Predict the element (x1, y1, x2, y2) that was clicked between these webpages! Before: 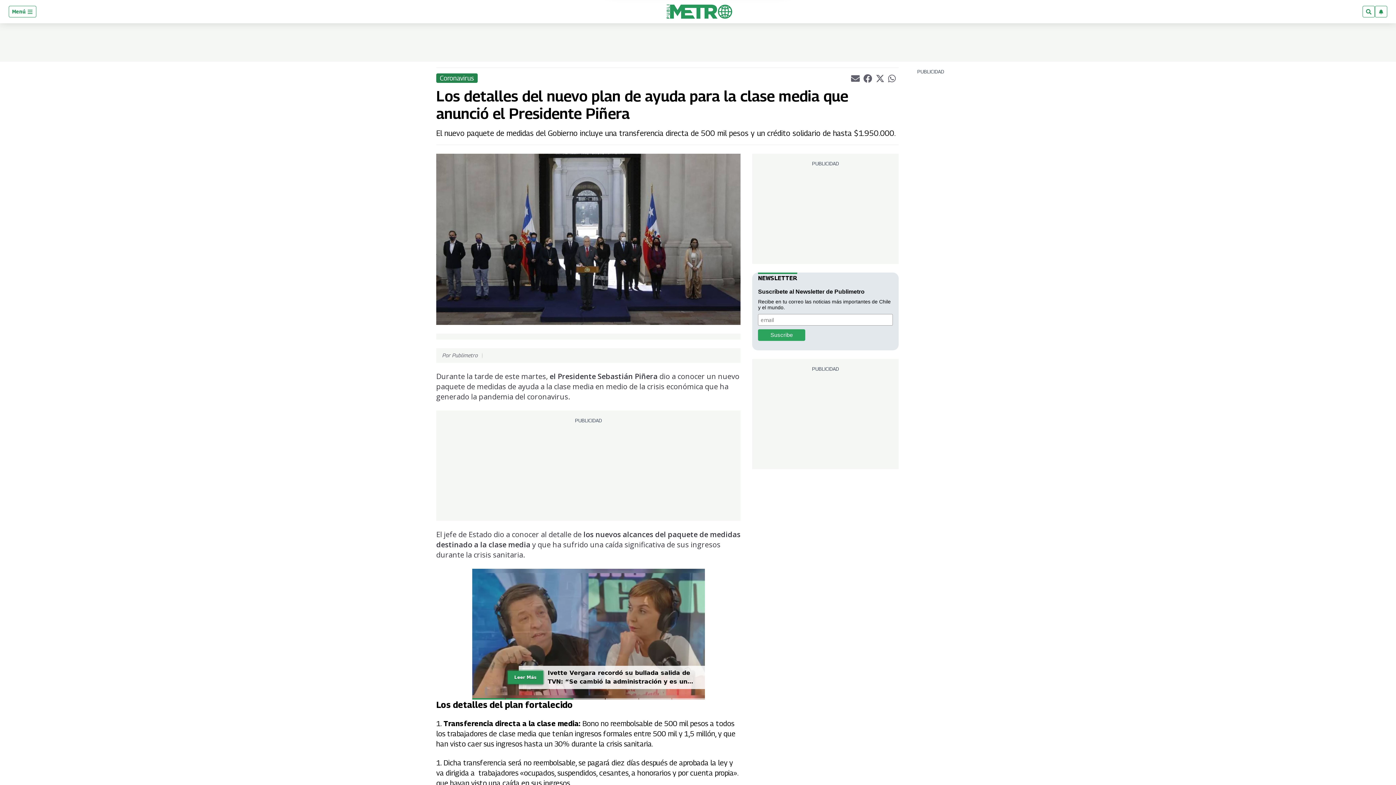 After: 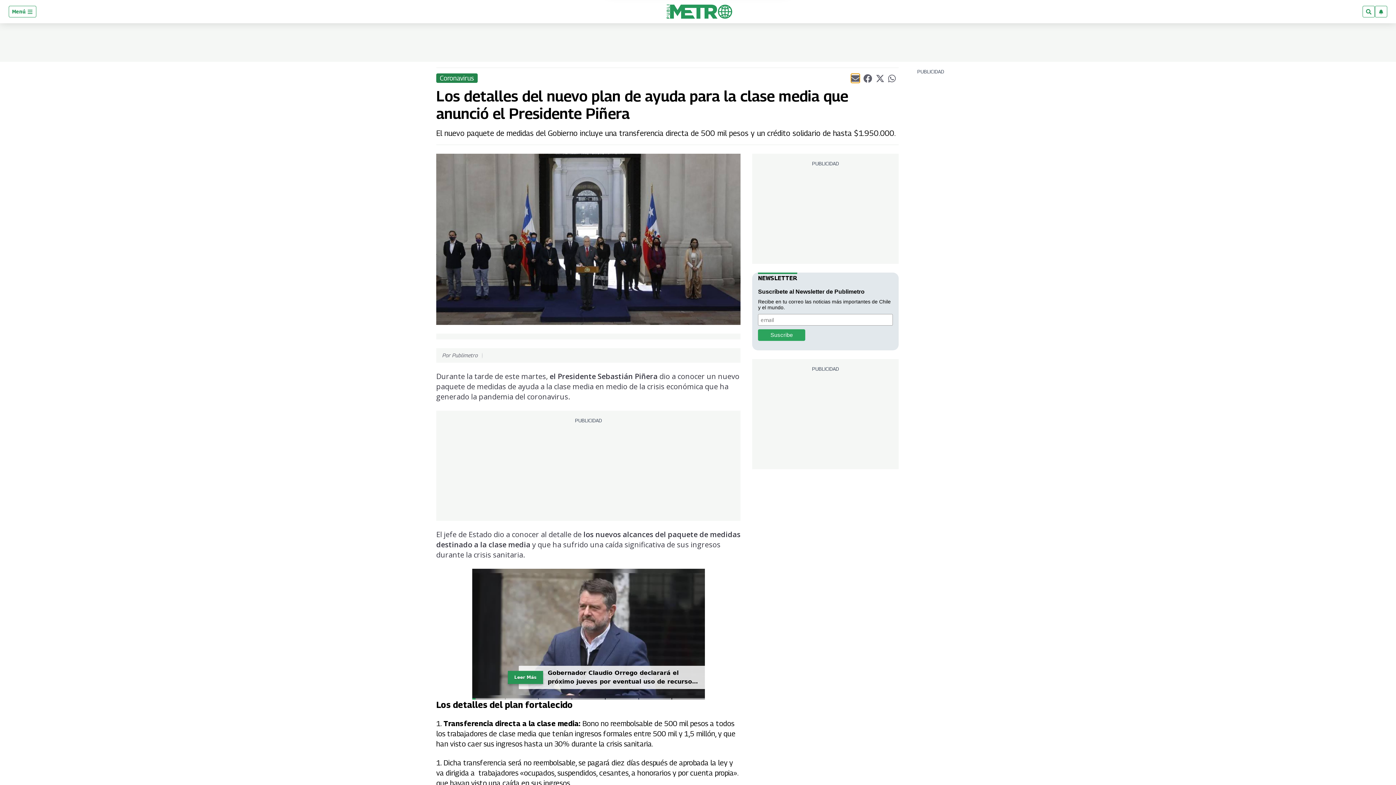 Action: label: Compartir el artículo actual mediante Email bbox: (851, 73, 859, 82)